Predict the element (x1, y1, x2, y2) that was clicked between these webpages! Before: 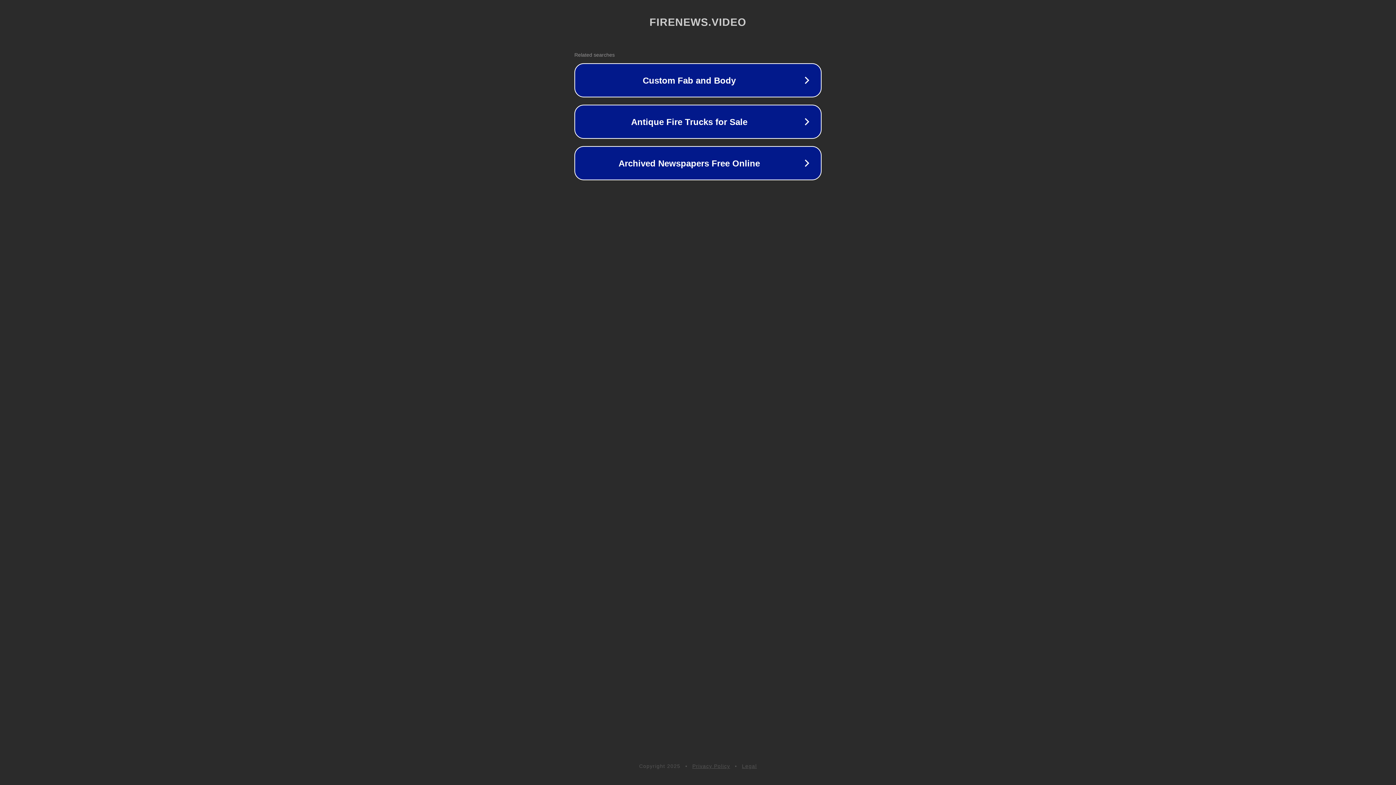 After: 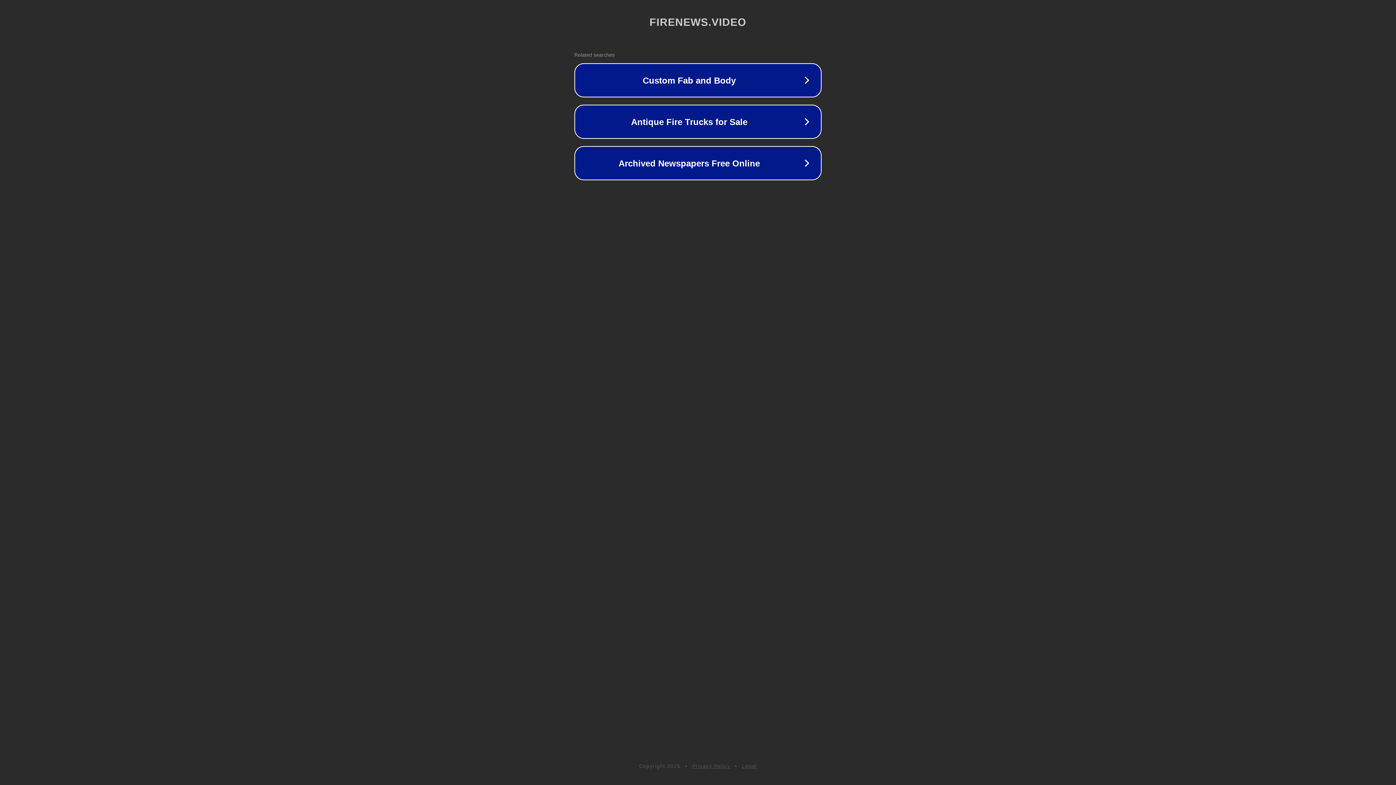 Action: bbox: (742, 763, 757, 769) label: Legal